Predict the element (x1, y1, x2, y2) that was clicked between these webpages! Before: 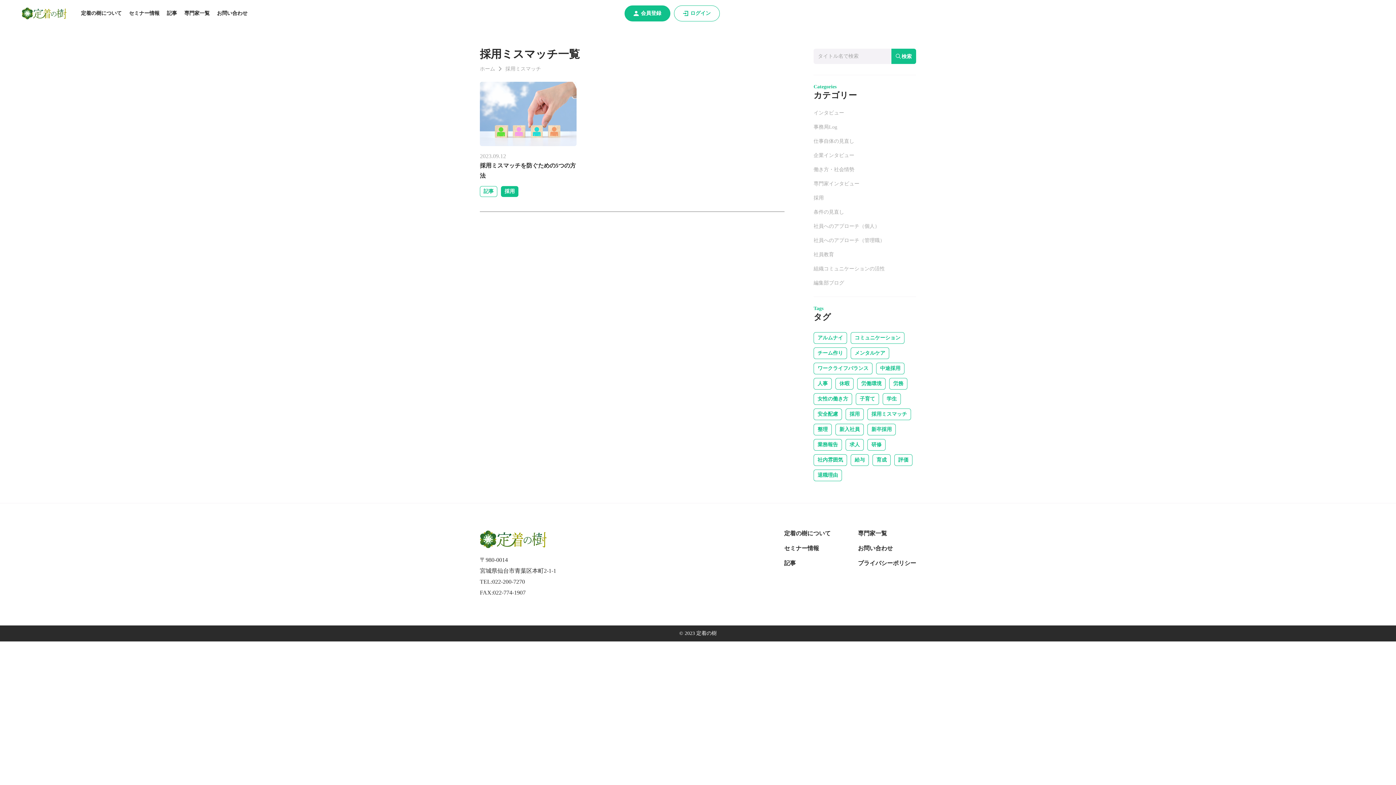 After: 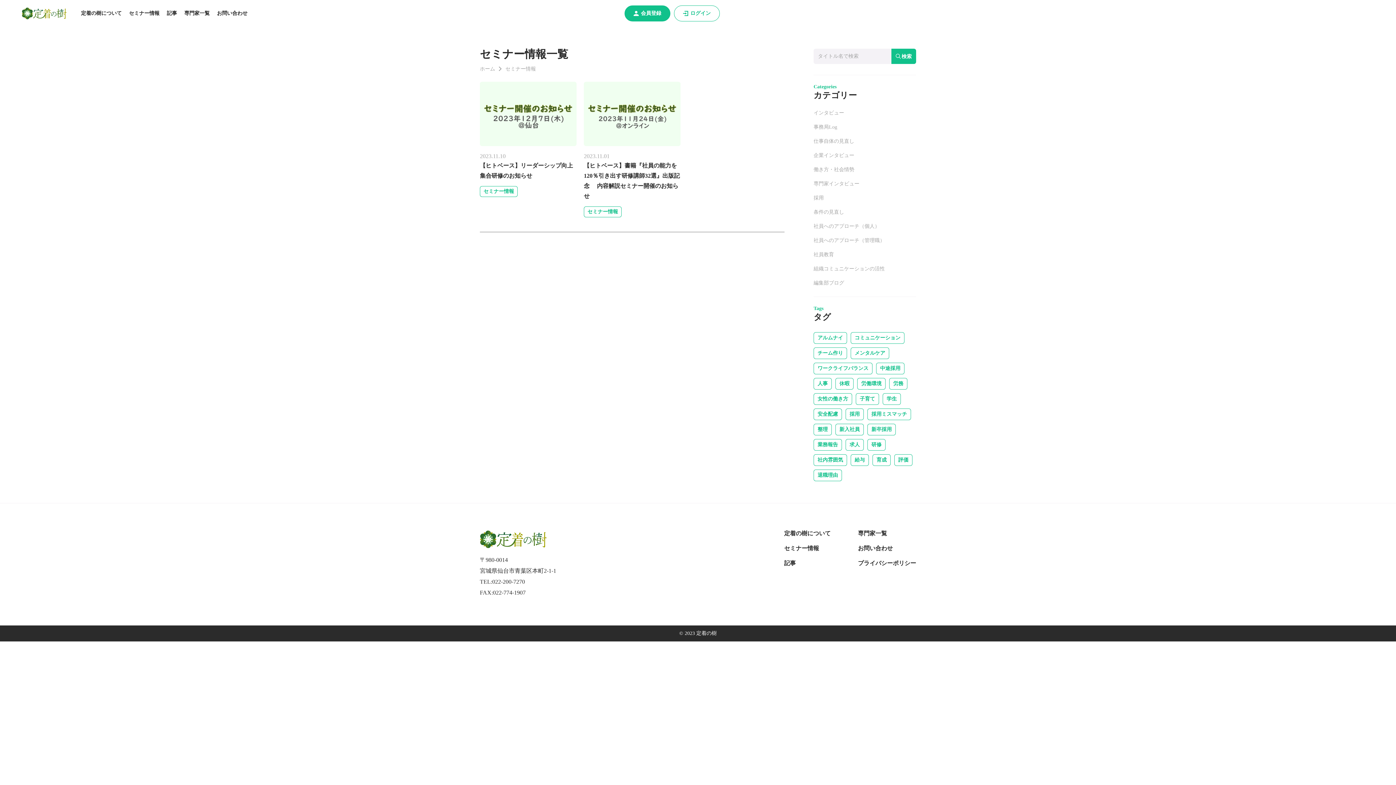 Action: label: セミナー情報 bbox: (129, 10, 159, 16)